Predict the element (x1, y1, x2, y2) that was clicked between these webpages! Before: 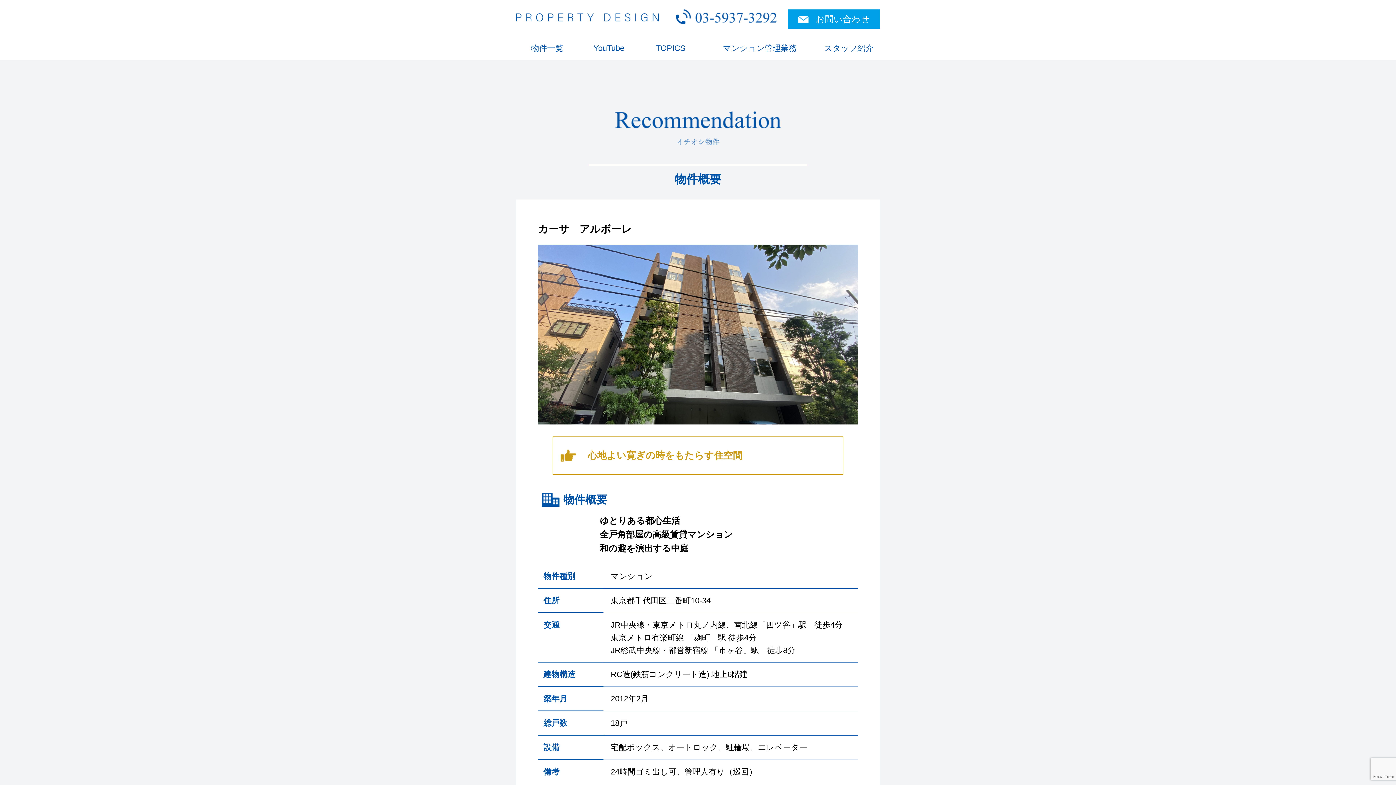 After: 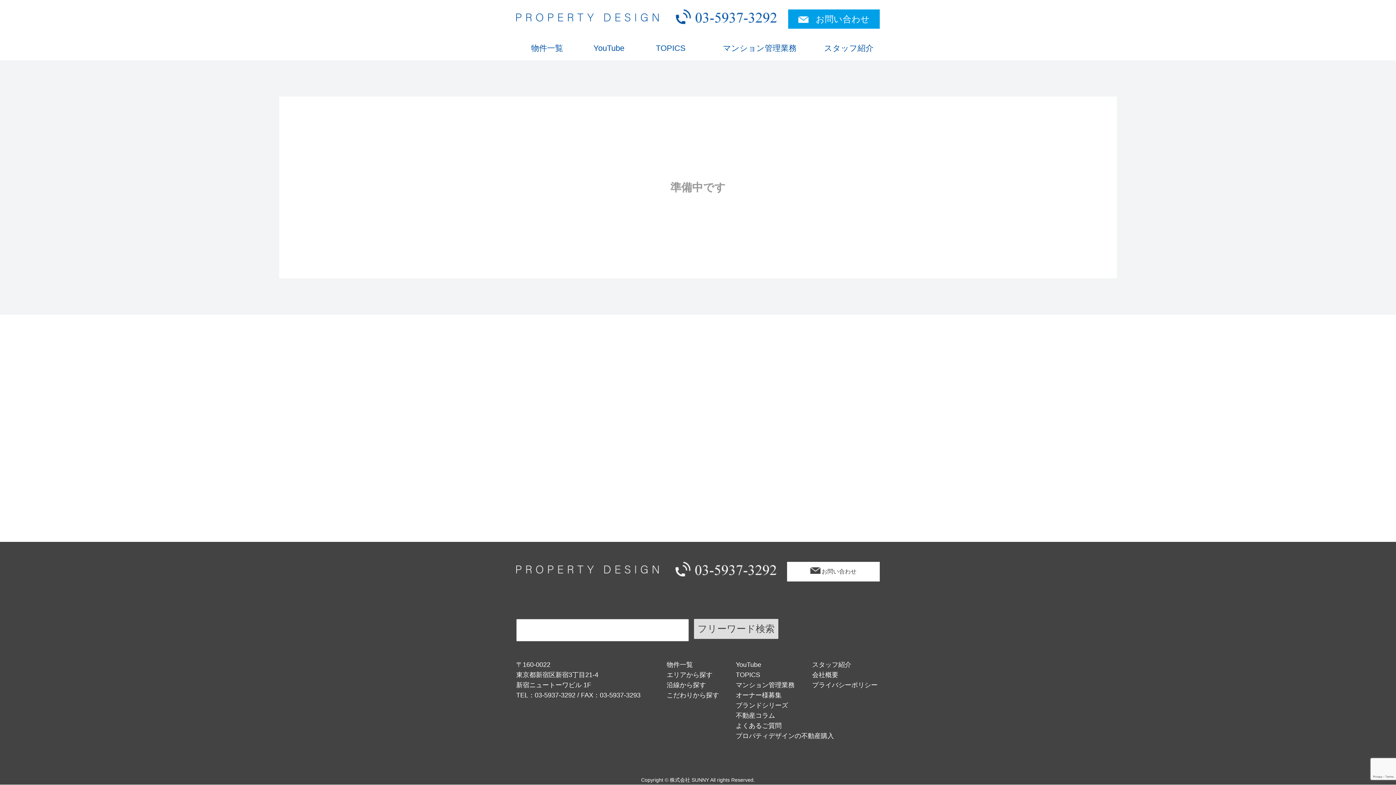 Action: label: マンション管理業務 bbox: (701, 36, 818, 60)